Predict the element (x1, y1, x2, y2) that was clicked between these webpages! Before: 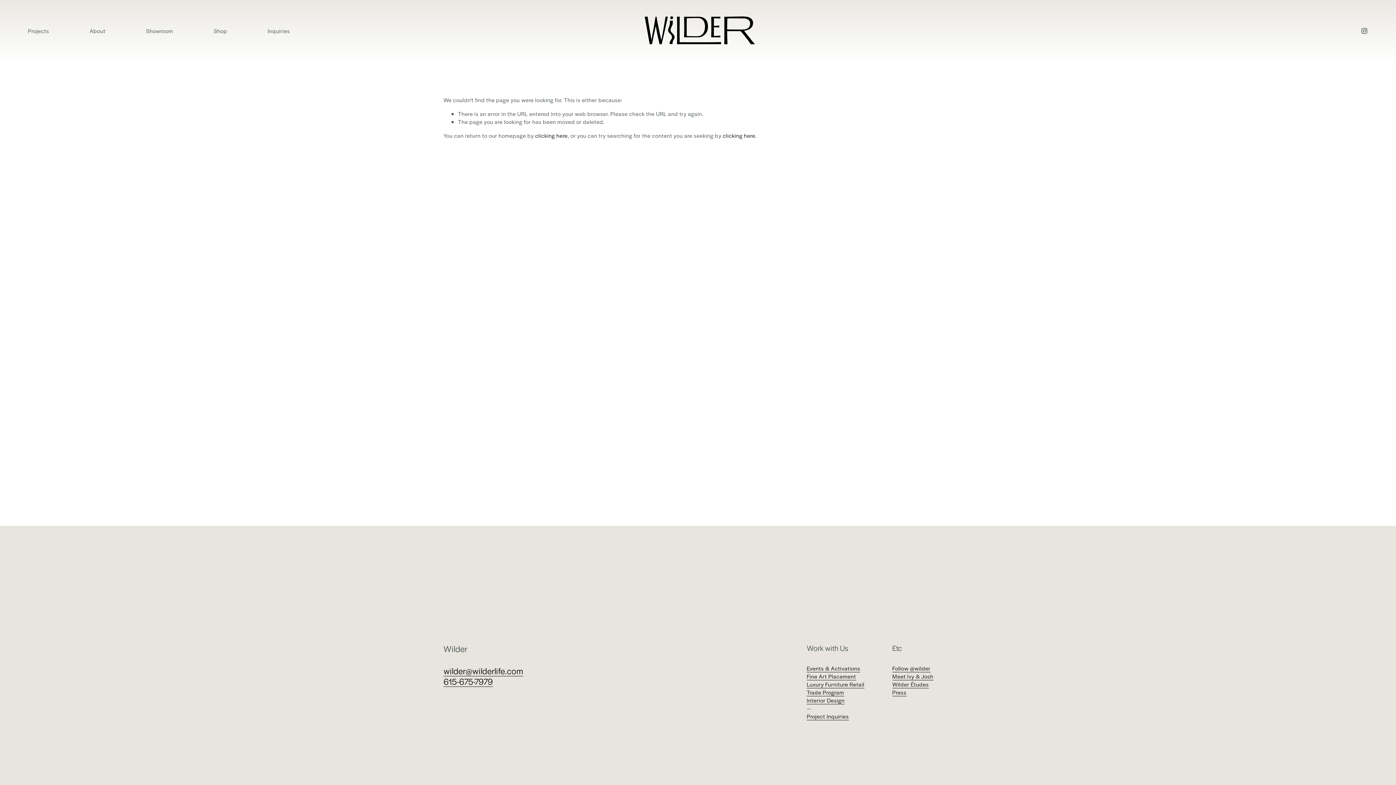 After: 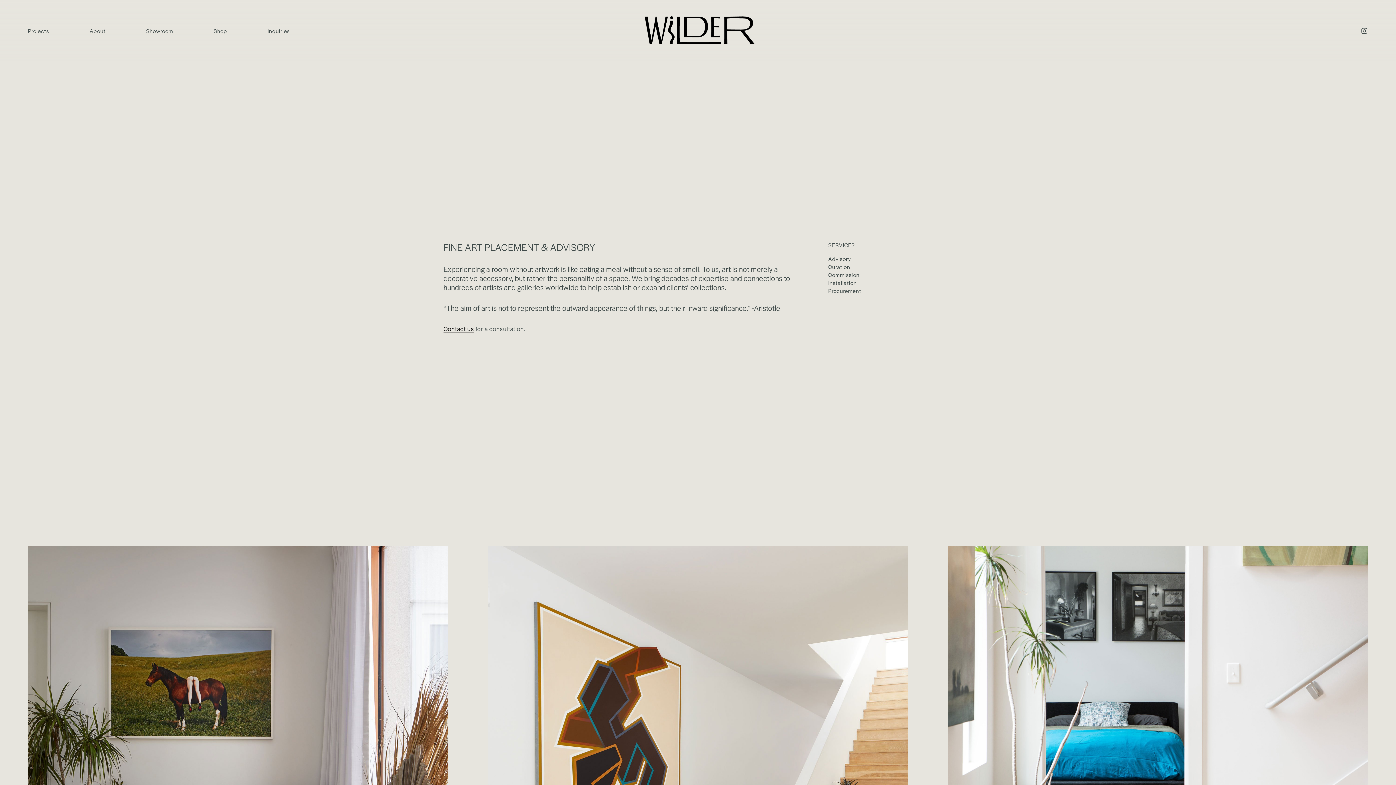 Action: label: Fine Art Placement bbox: (807, 672, 856, 680)